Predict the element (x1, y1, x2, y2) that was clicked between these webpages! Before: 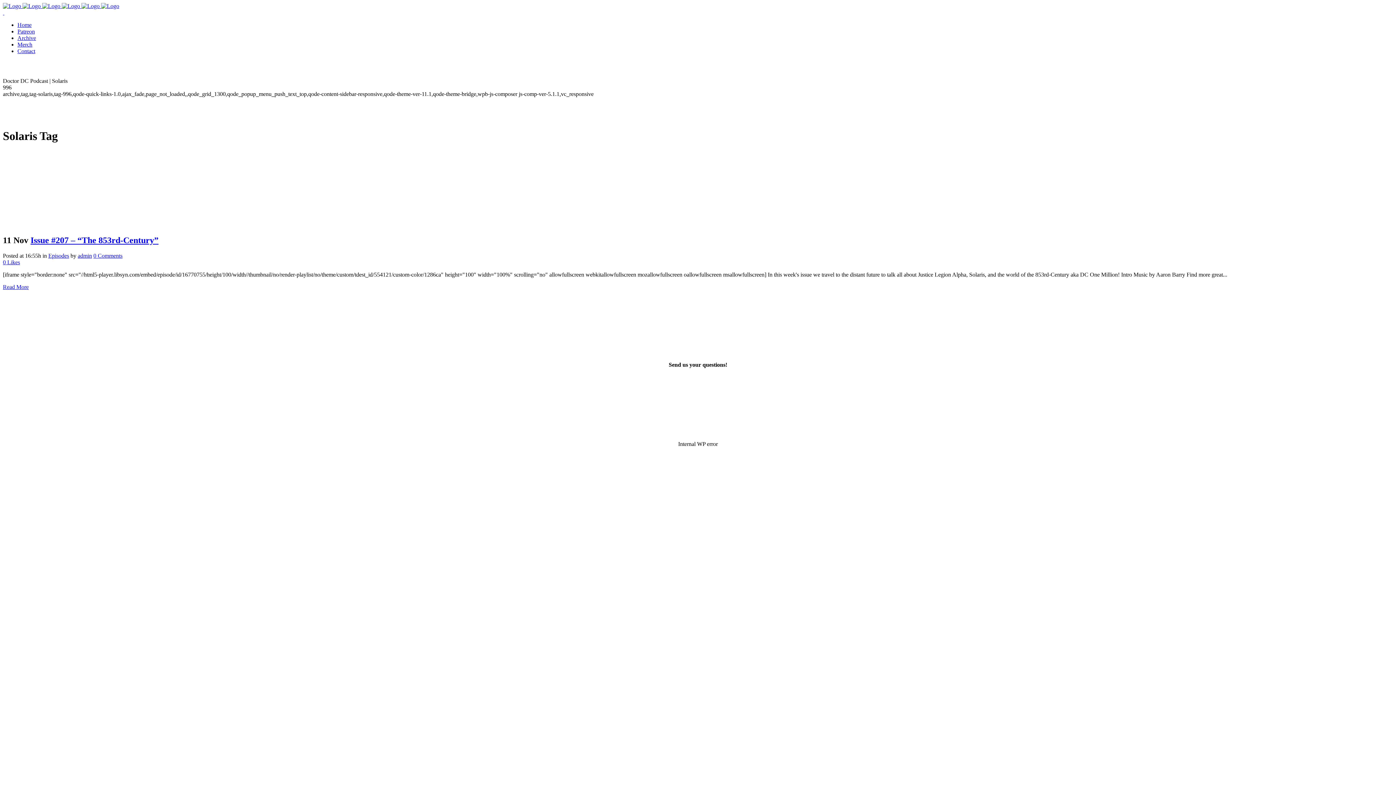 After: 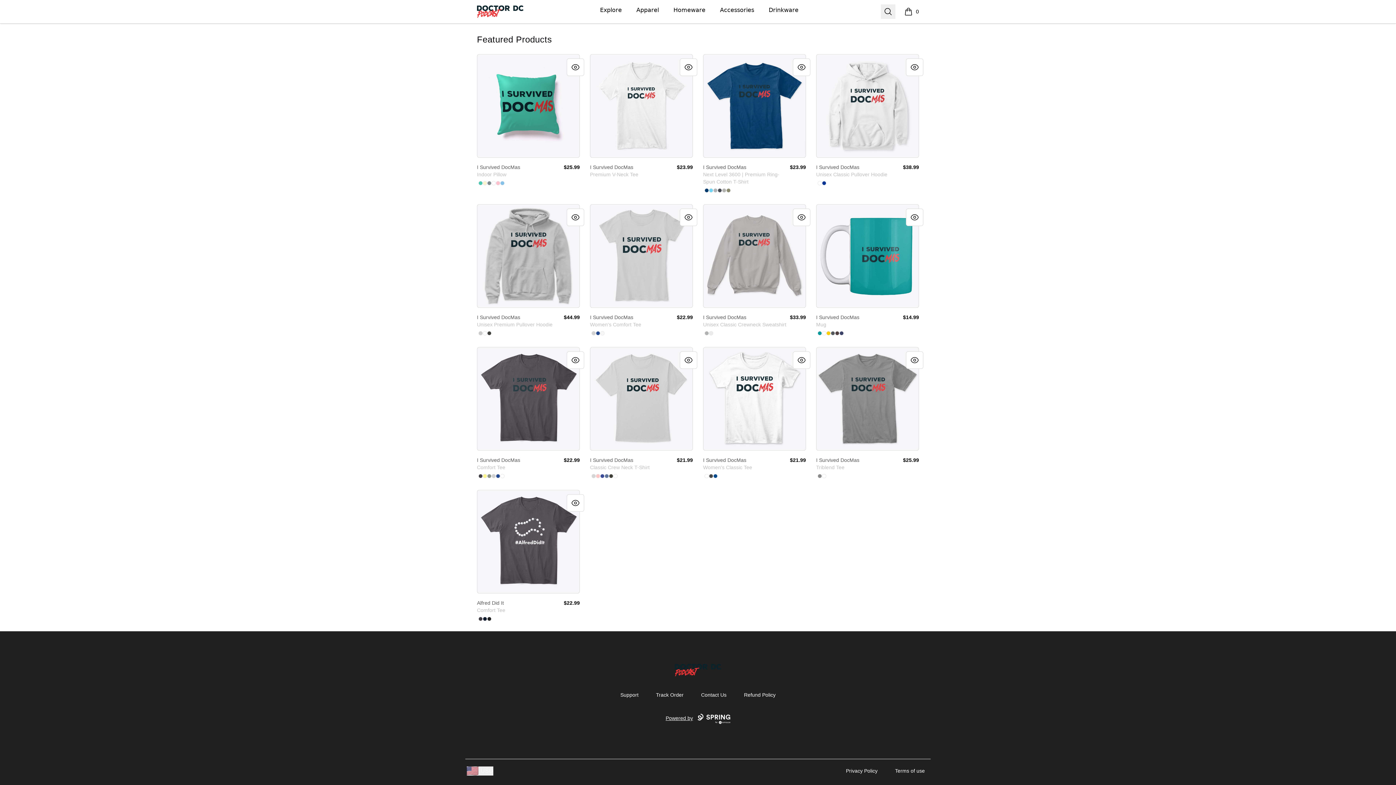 Action: bbox: (17, 41, 32, 47) label: Merch